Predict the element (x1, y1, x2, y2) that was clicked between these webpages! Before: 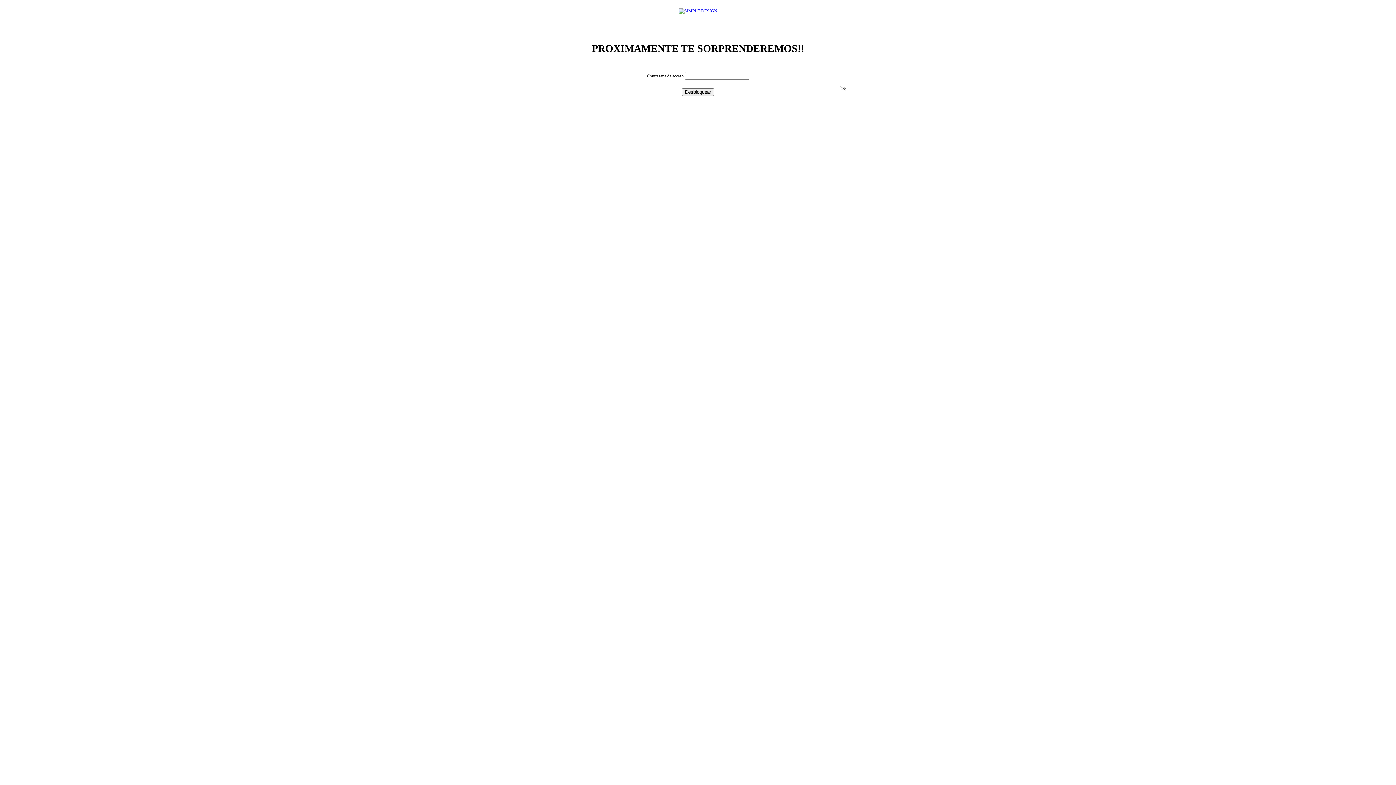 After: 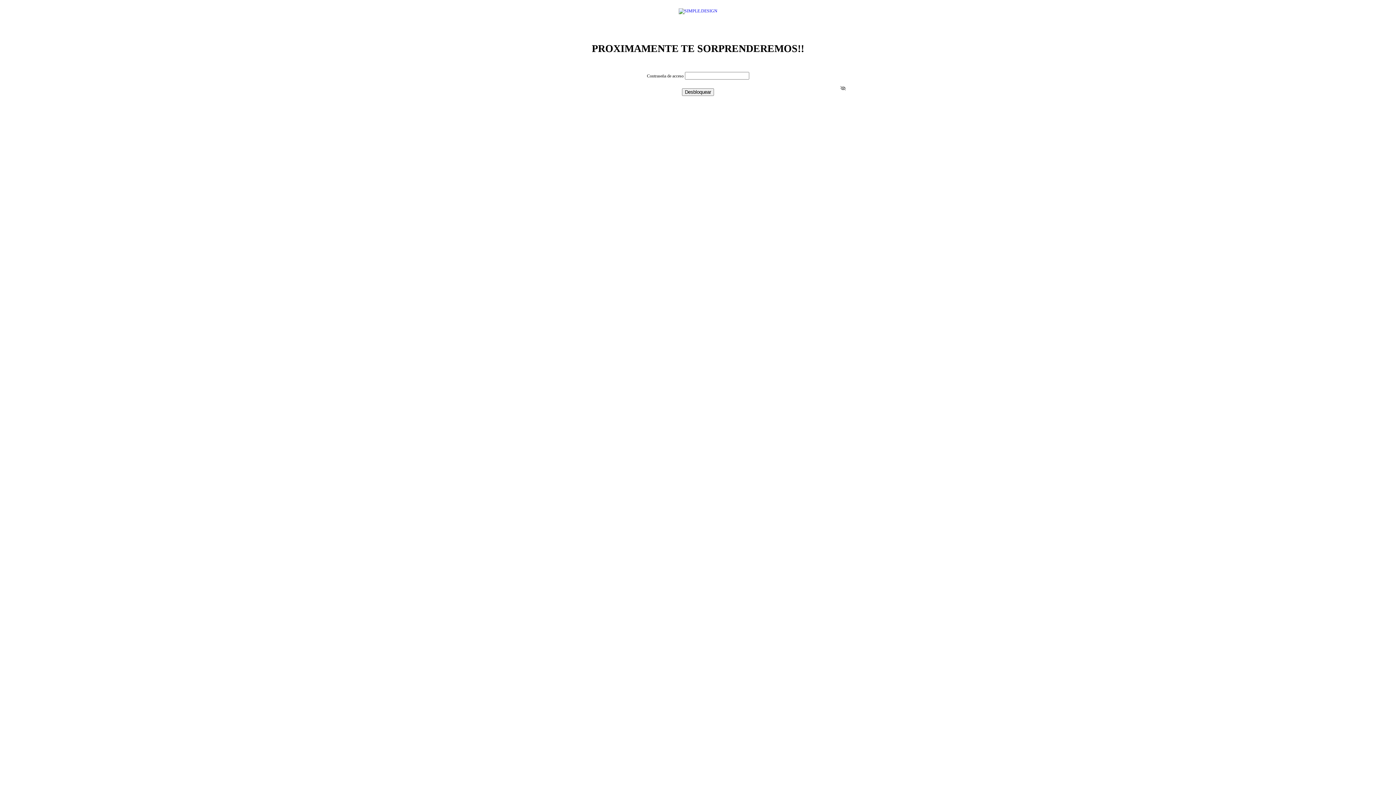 Action: label: Desbloquear bbox: (682, 88, 714, 96)